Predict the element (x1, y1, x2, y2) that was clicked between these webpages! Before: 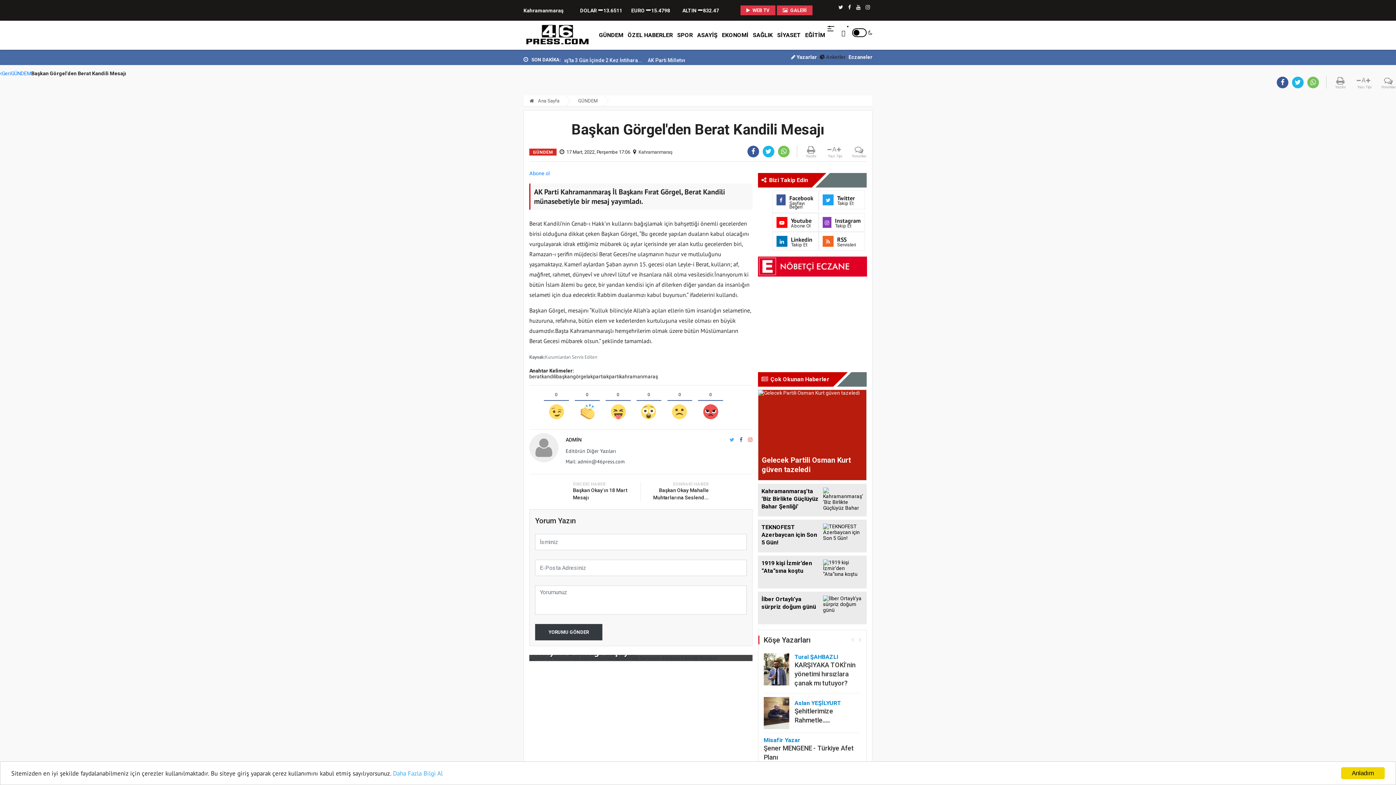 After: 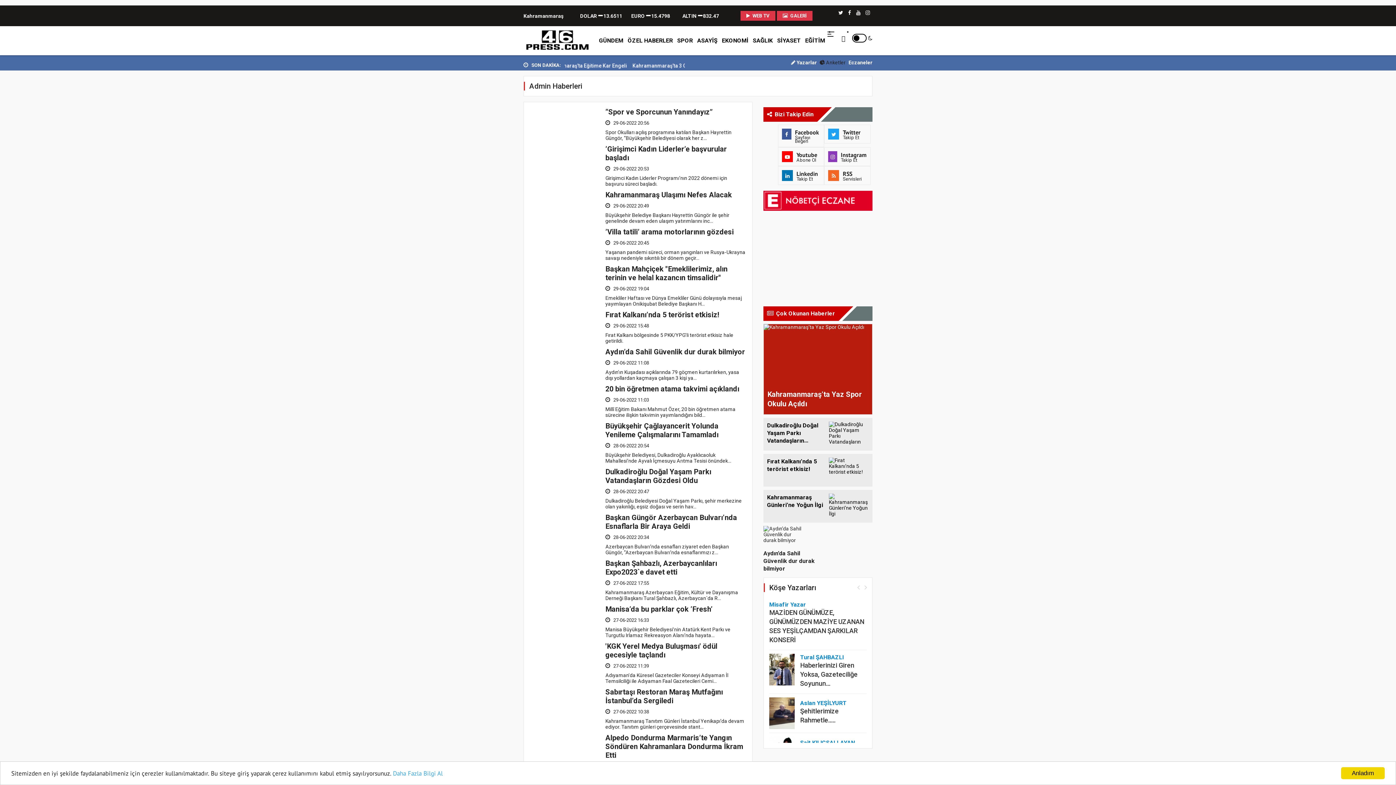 Action: label: Editörün Diğer Yazıları bbox: (565, 448, 616, 454)